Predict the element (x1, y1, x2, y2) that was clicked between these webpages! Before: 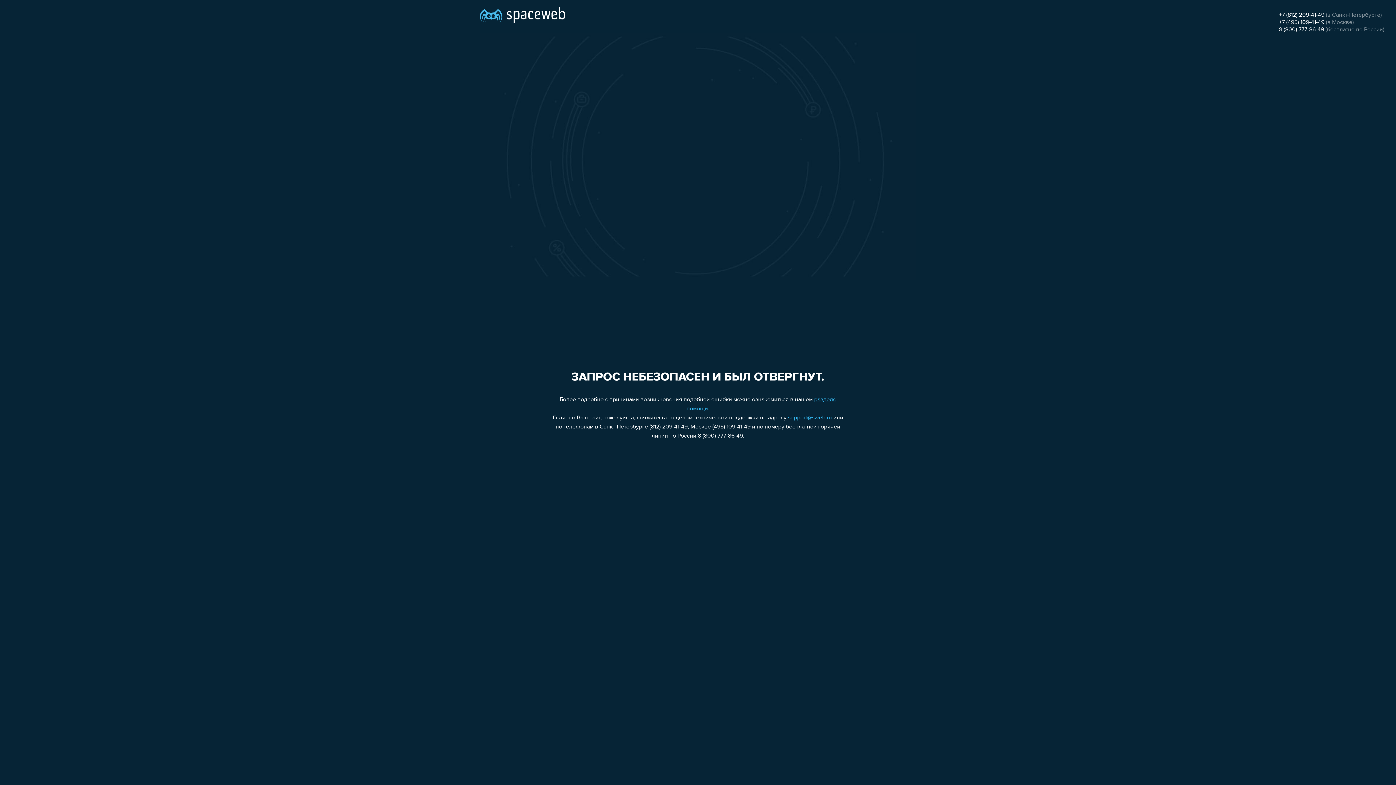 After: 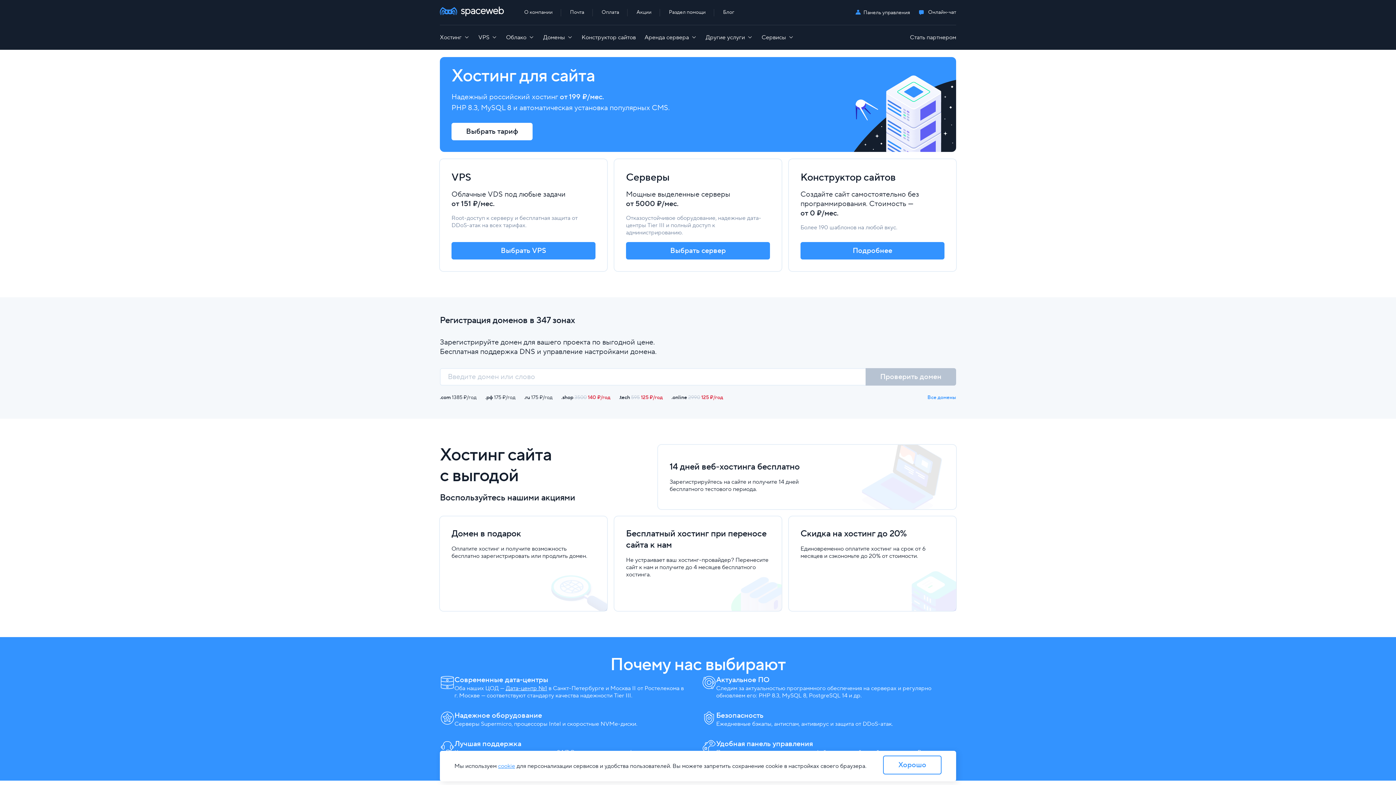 Action: bbox: (480, 0, 565, 25)